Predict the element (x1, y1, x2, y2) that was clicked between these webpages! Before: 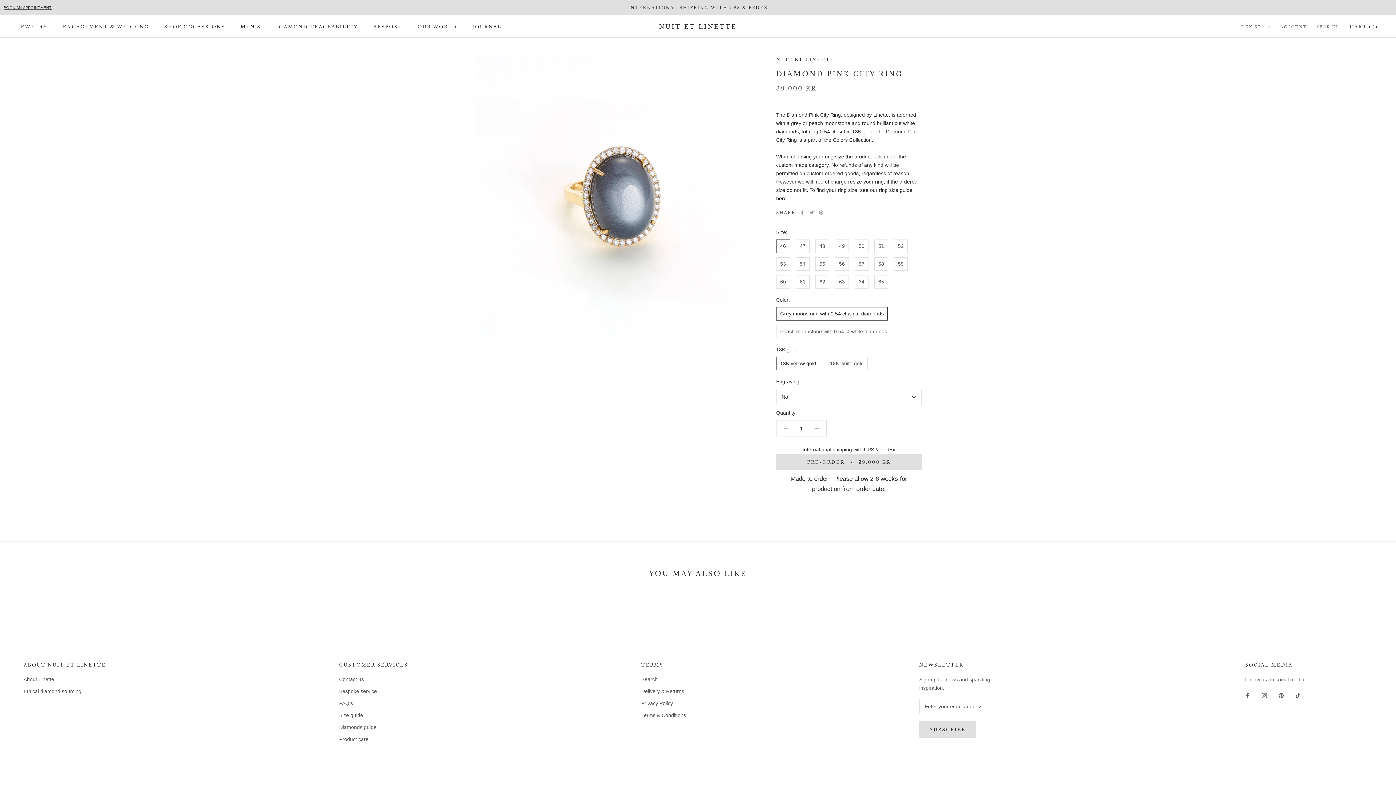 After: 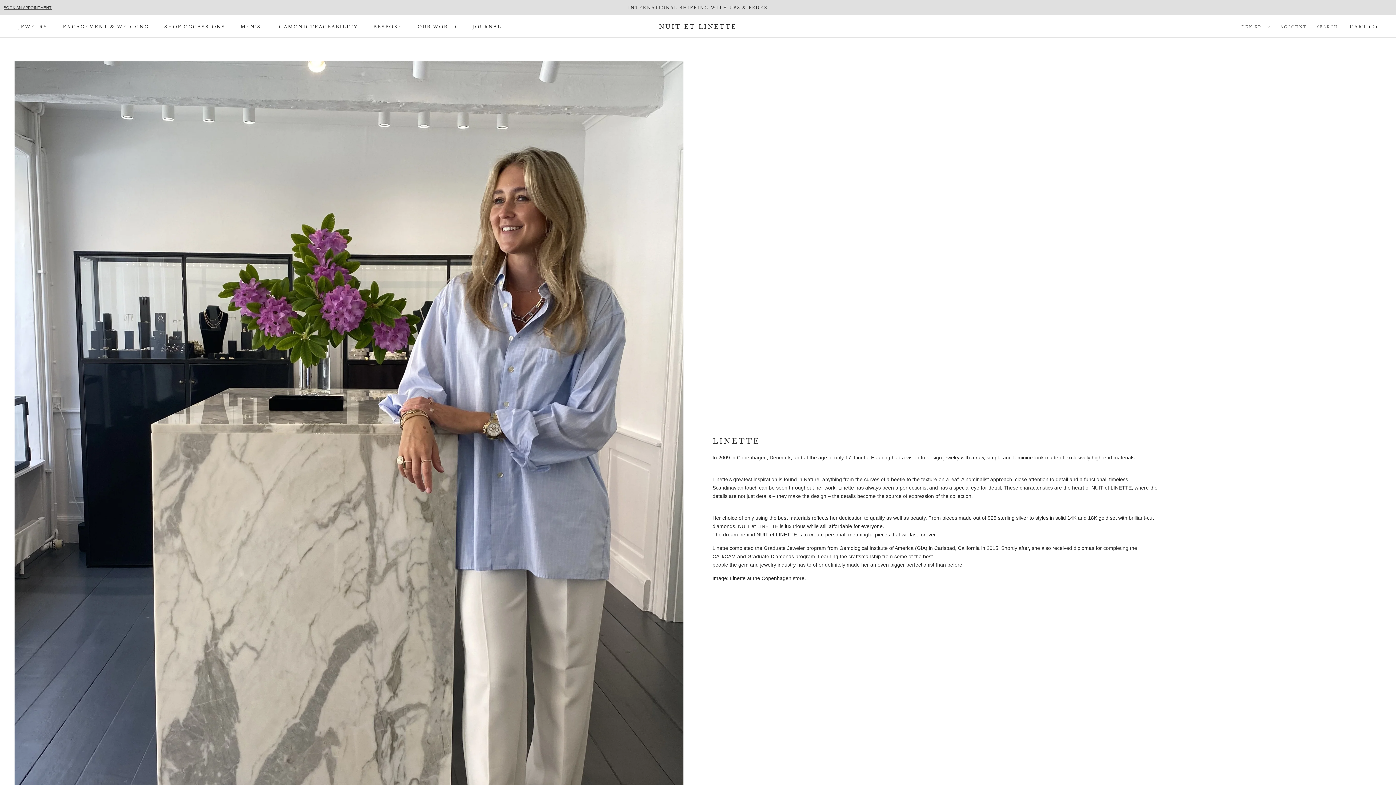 Action: bbox: (417, 23, 457, 29) label: OUR WORLD
OUR WORLD